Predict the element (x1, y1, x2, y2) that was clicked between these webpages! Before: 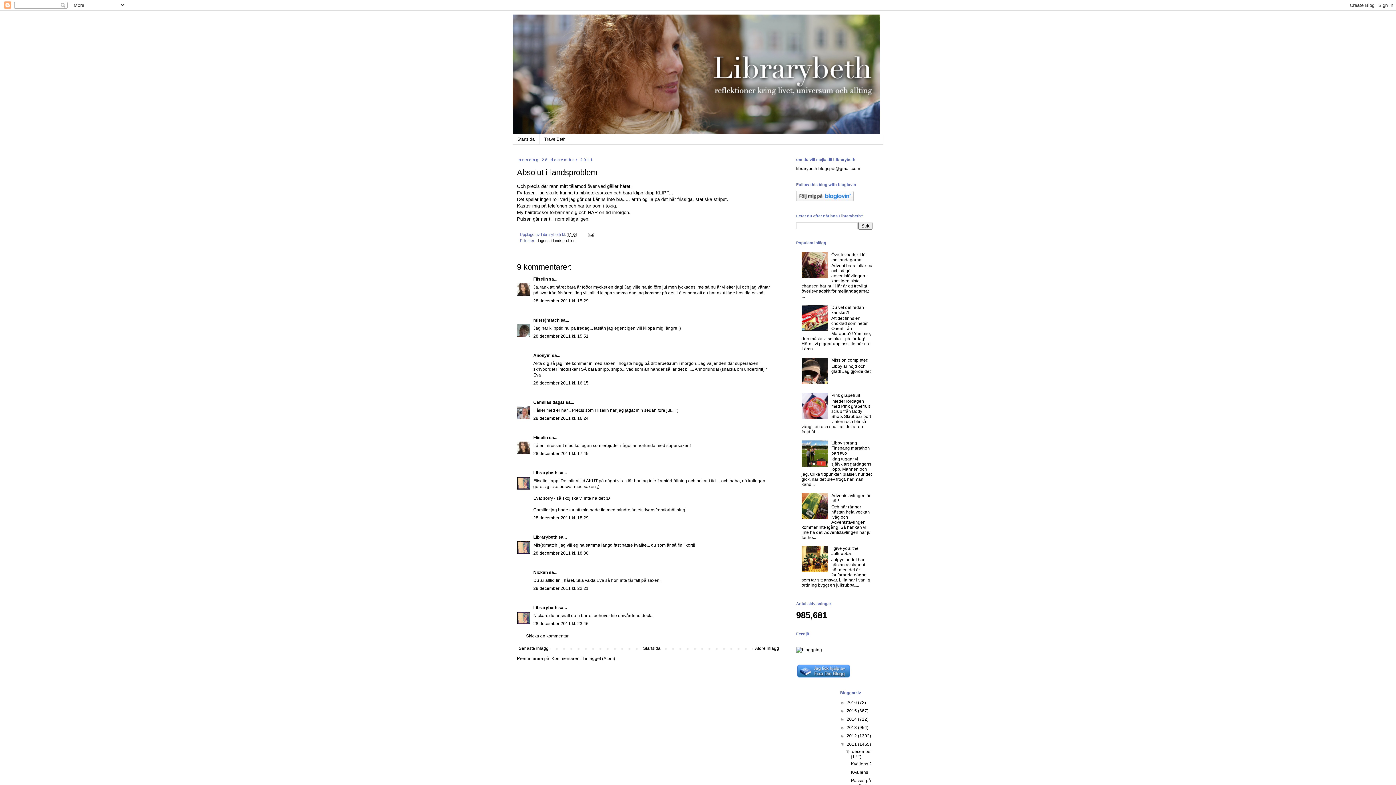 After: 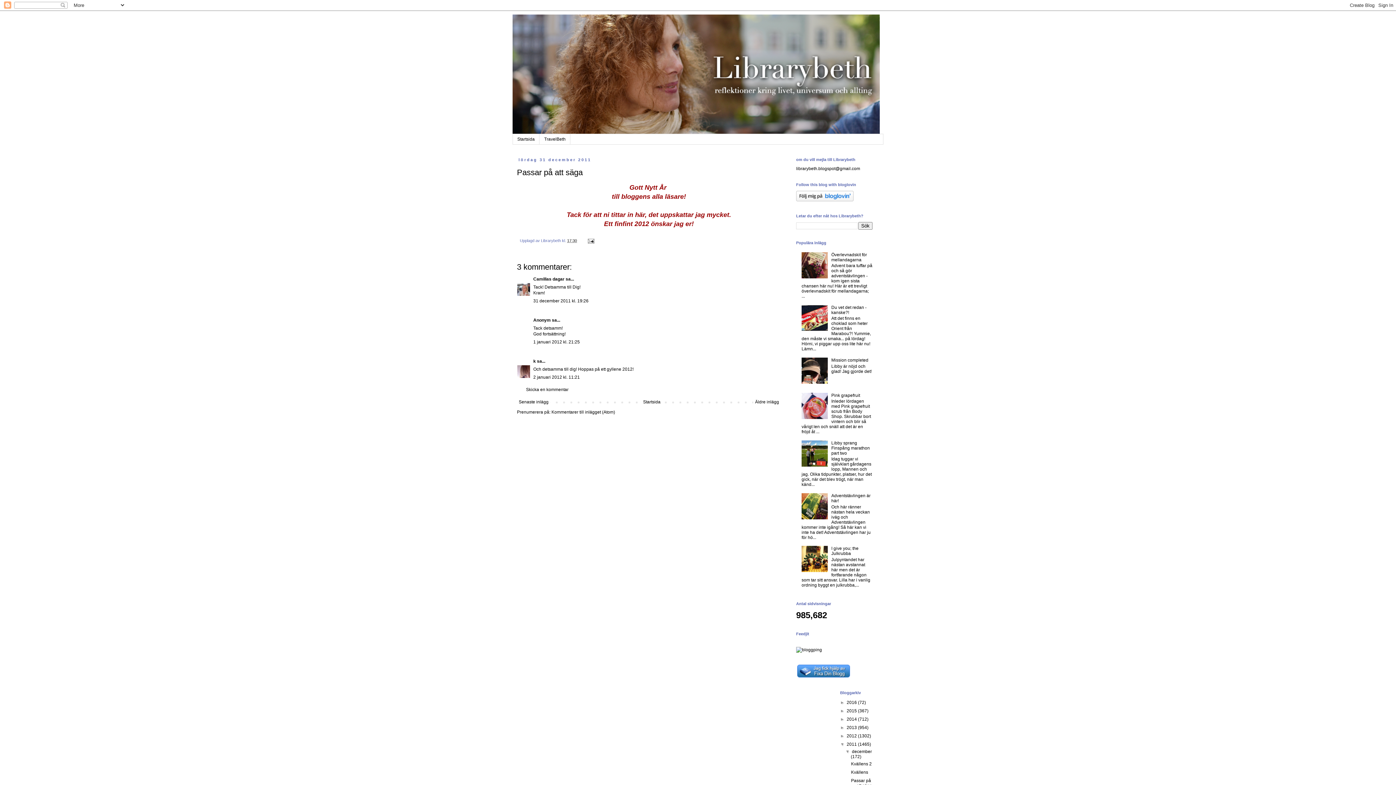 Action: bbox: (851, 778, 872, 788) label: Passar på att säga